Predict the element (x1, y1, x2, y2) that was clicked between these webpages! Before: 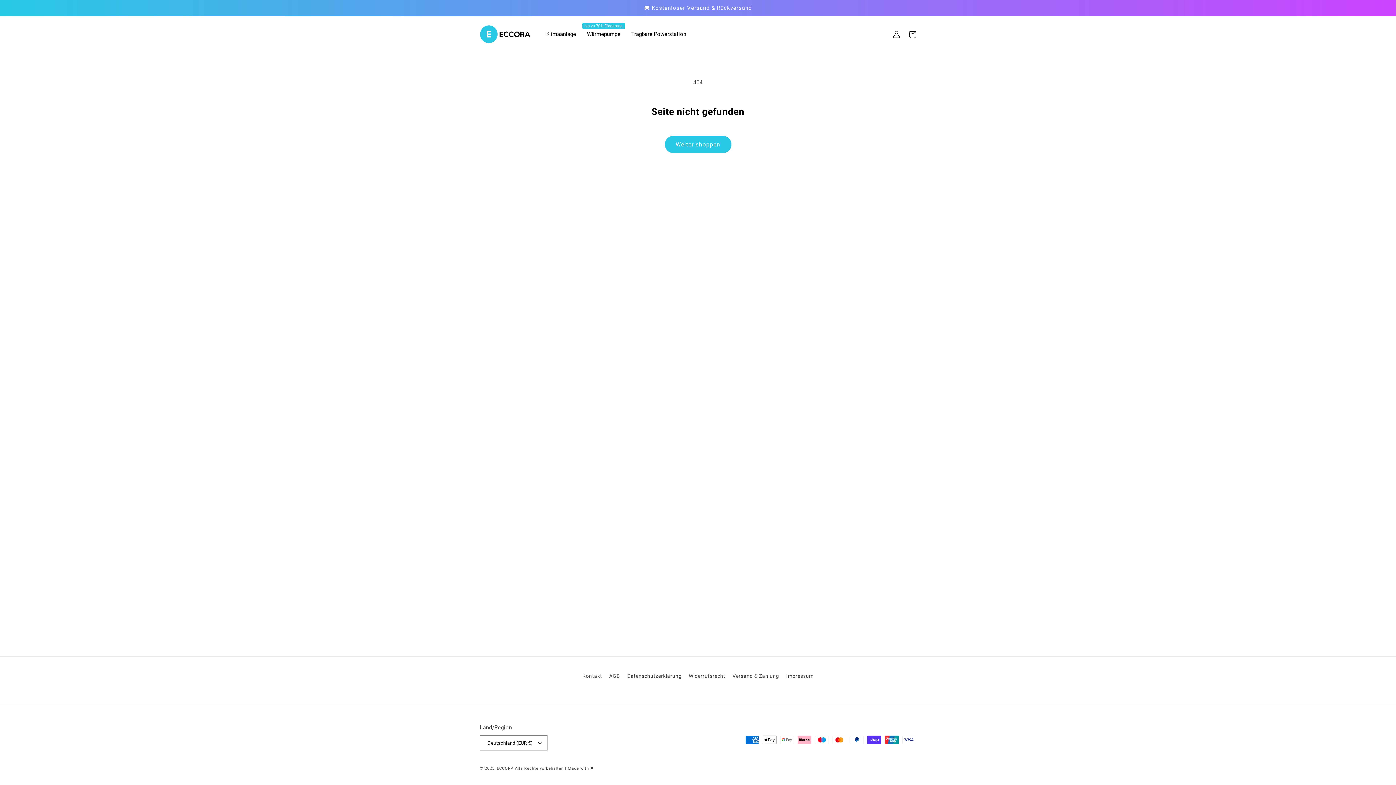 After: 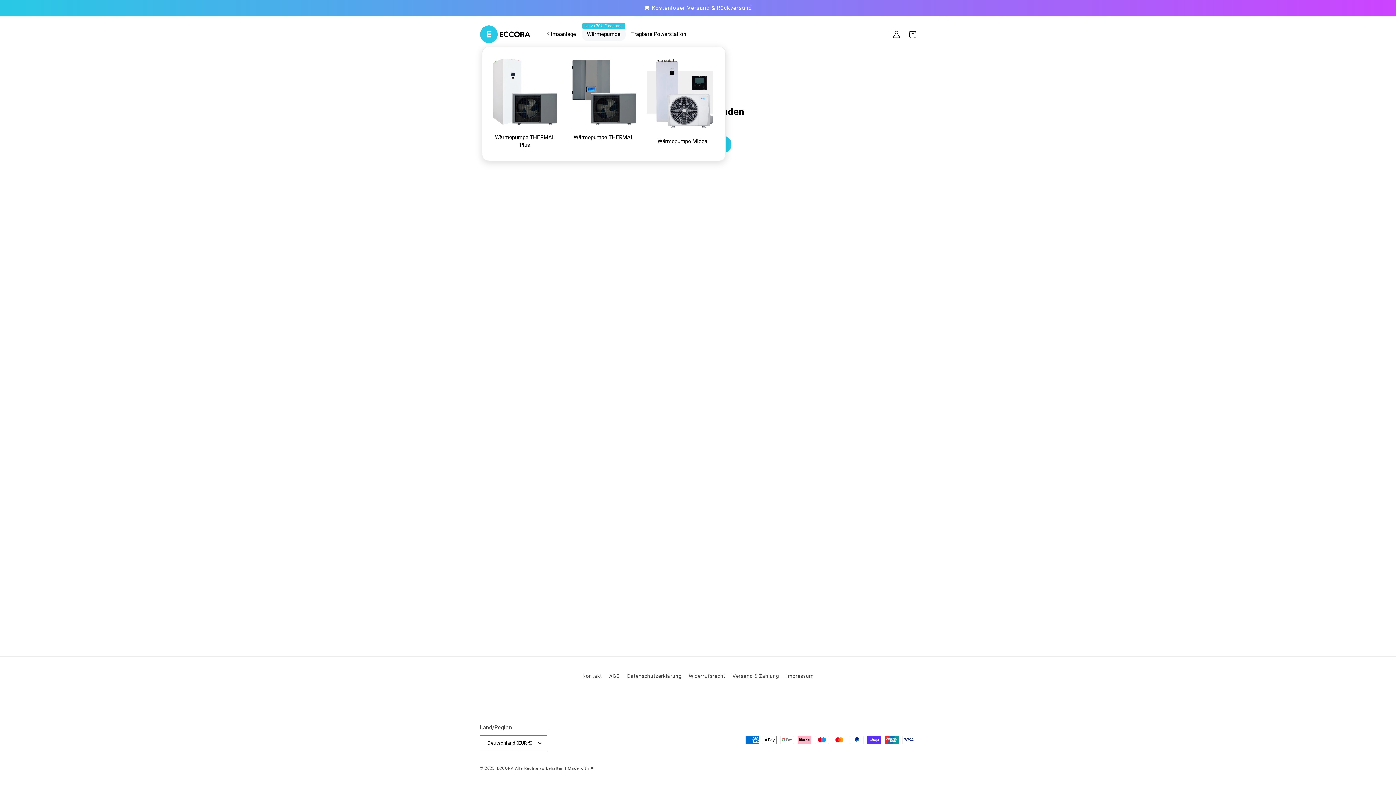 Action: label: Wärmepumpe
bis zu 70% Förderung bbox: (581, 22, 626, 46)